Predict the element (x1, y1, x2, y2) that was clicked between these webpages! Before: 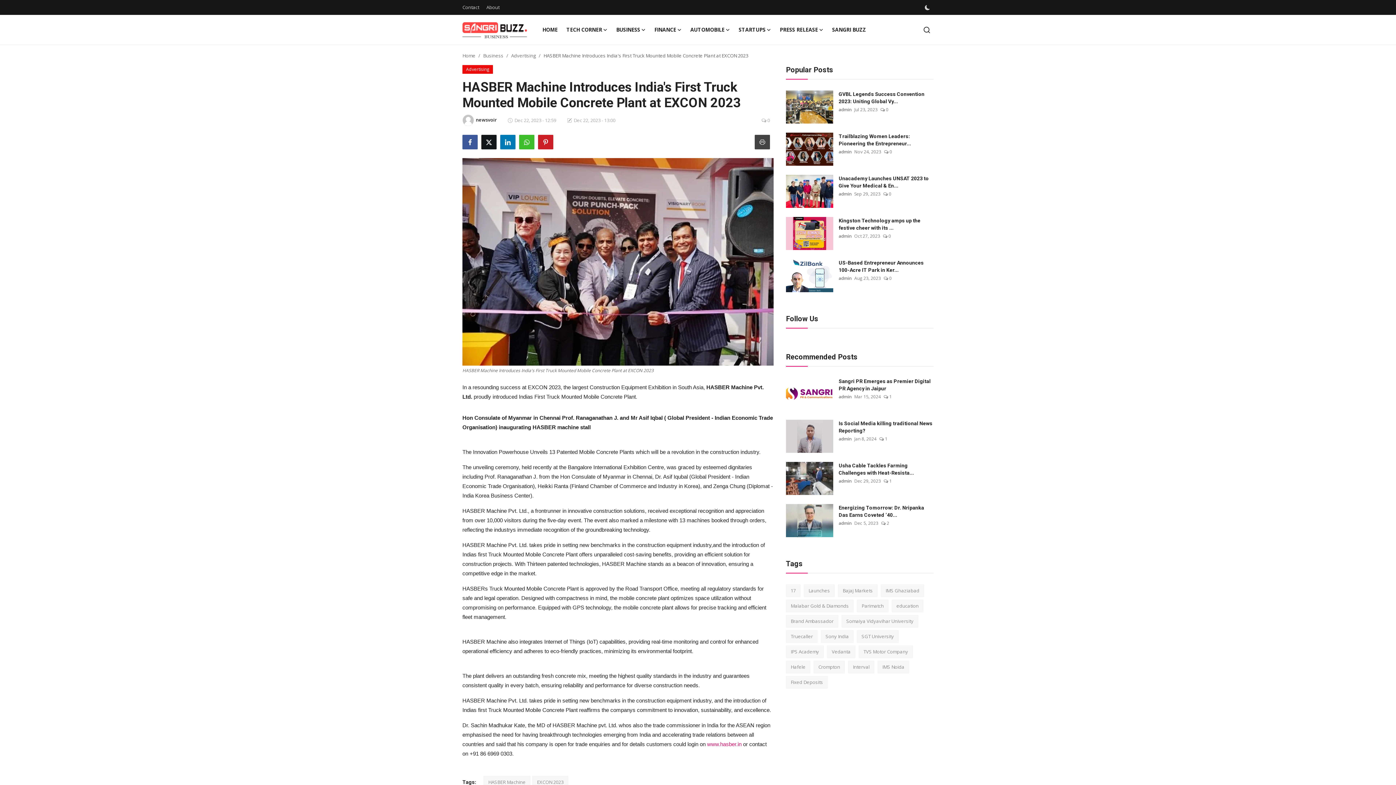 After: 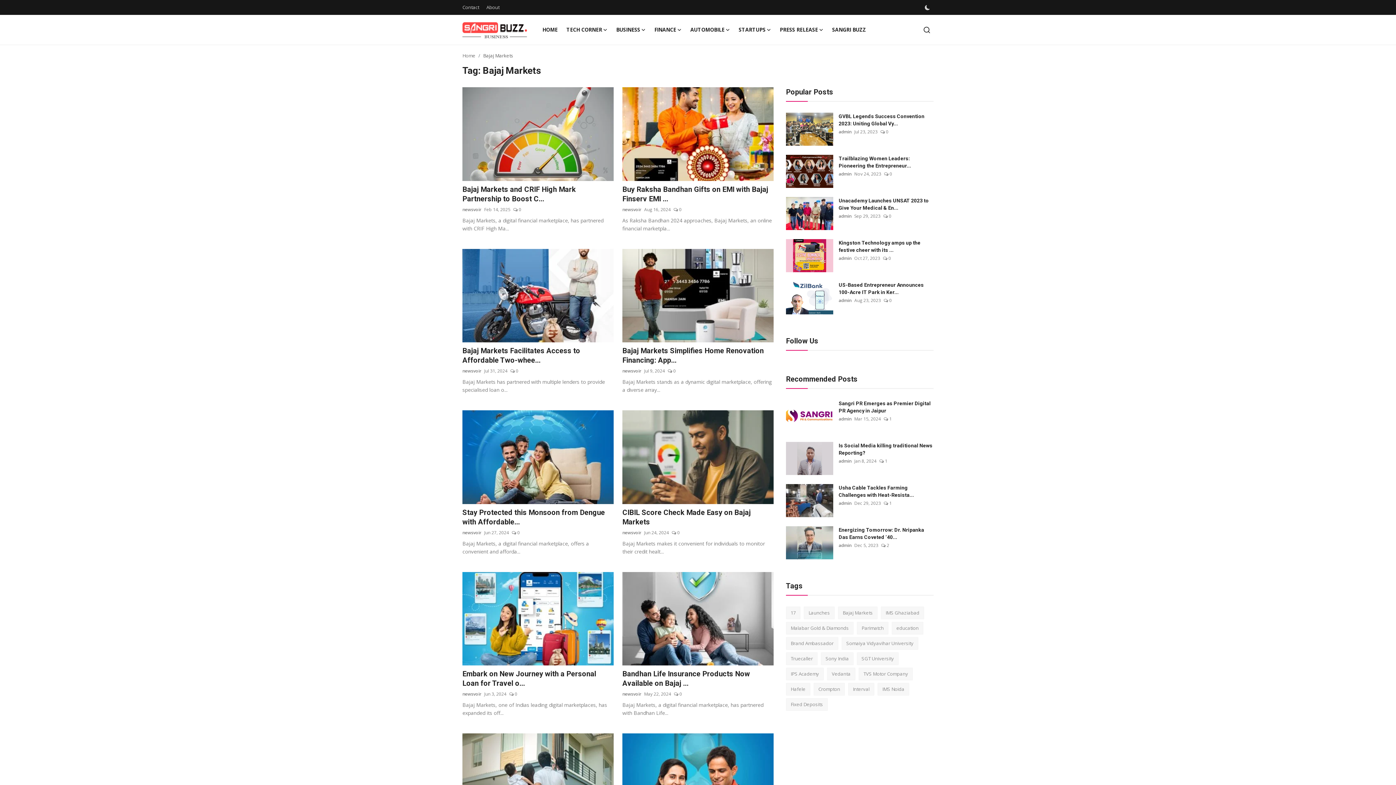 Action: bbox: (838, 584, 877, 597) label: Bajaj Markets